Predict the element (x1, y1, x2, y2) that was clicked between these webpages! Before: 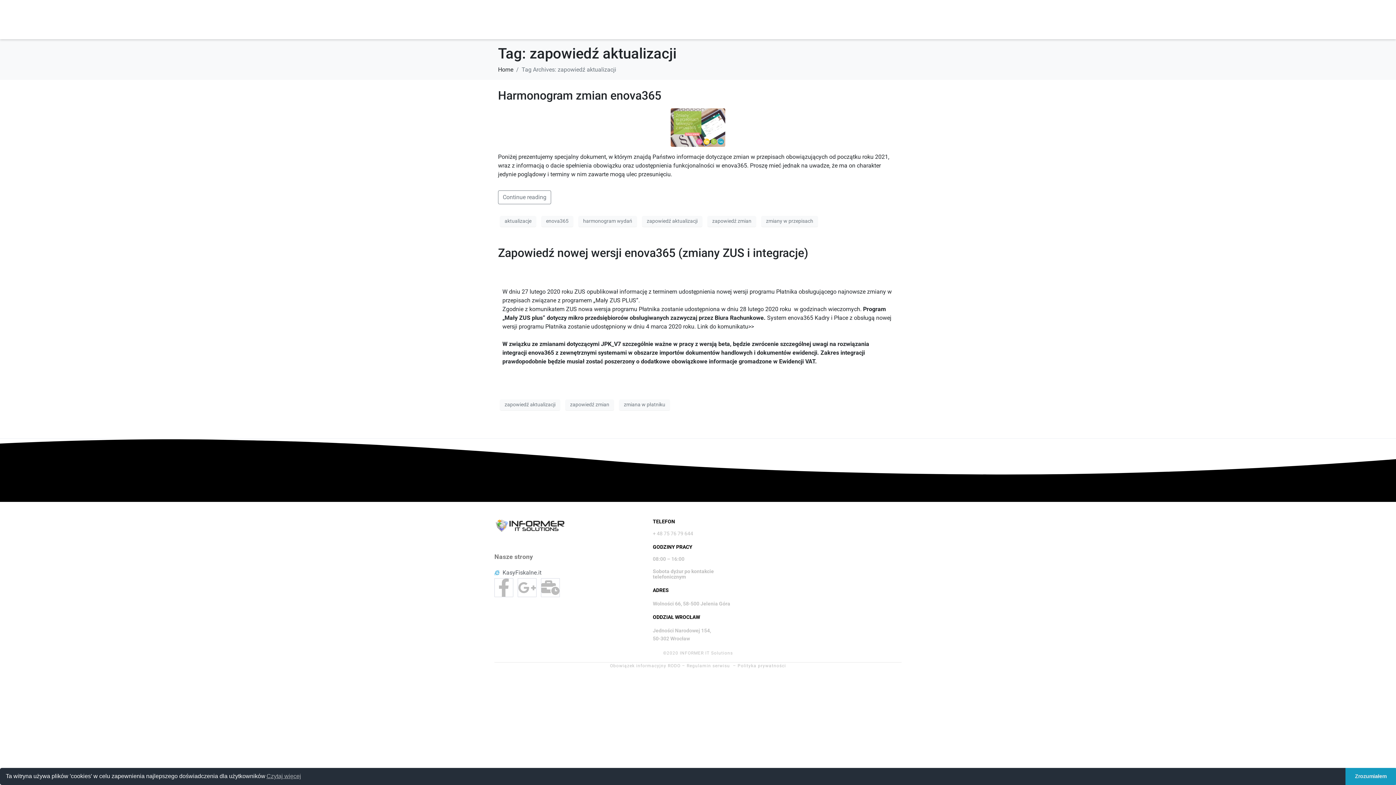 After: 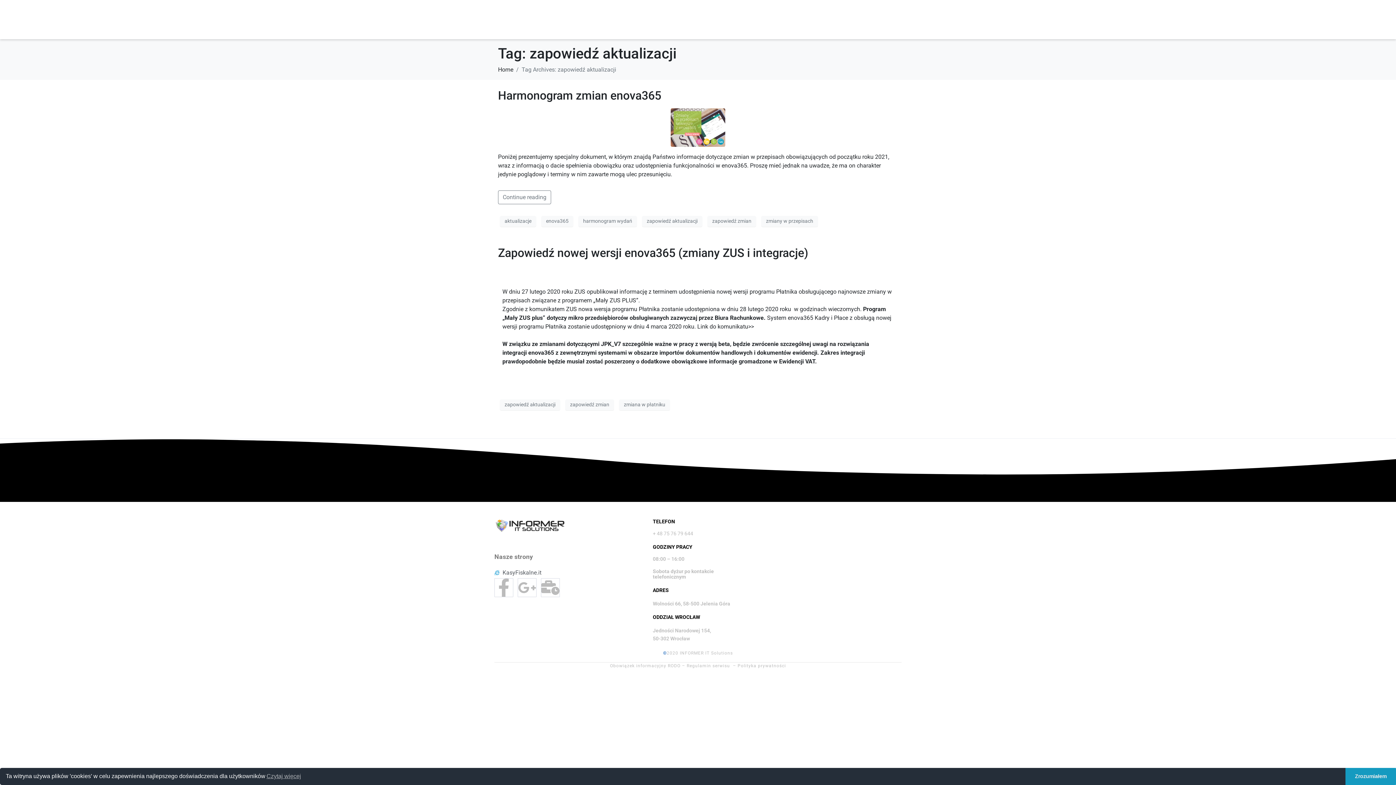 Action: label: © bbox: (663, 650, 666, 655)